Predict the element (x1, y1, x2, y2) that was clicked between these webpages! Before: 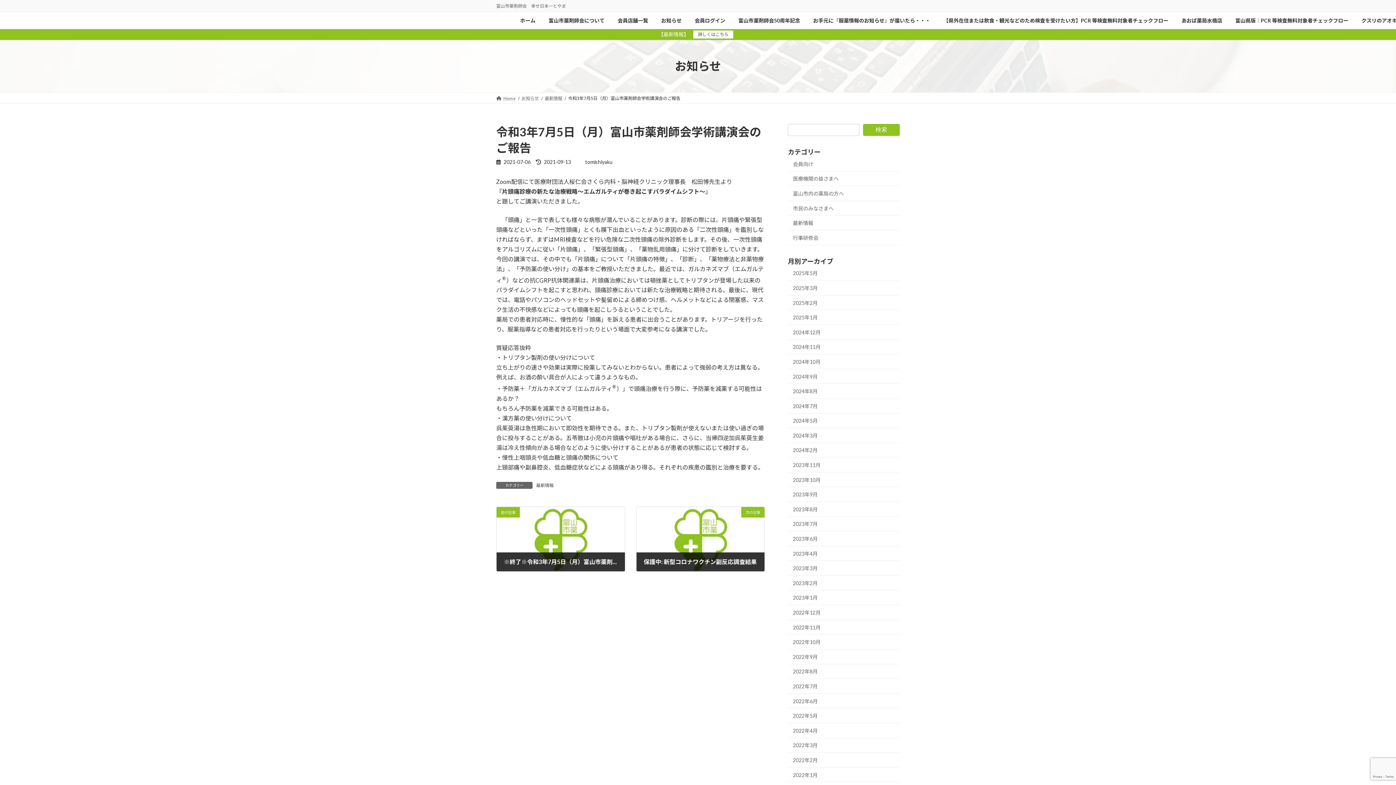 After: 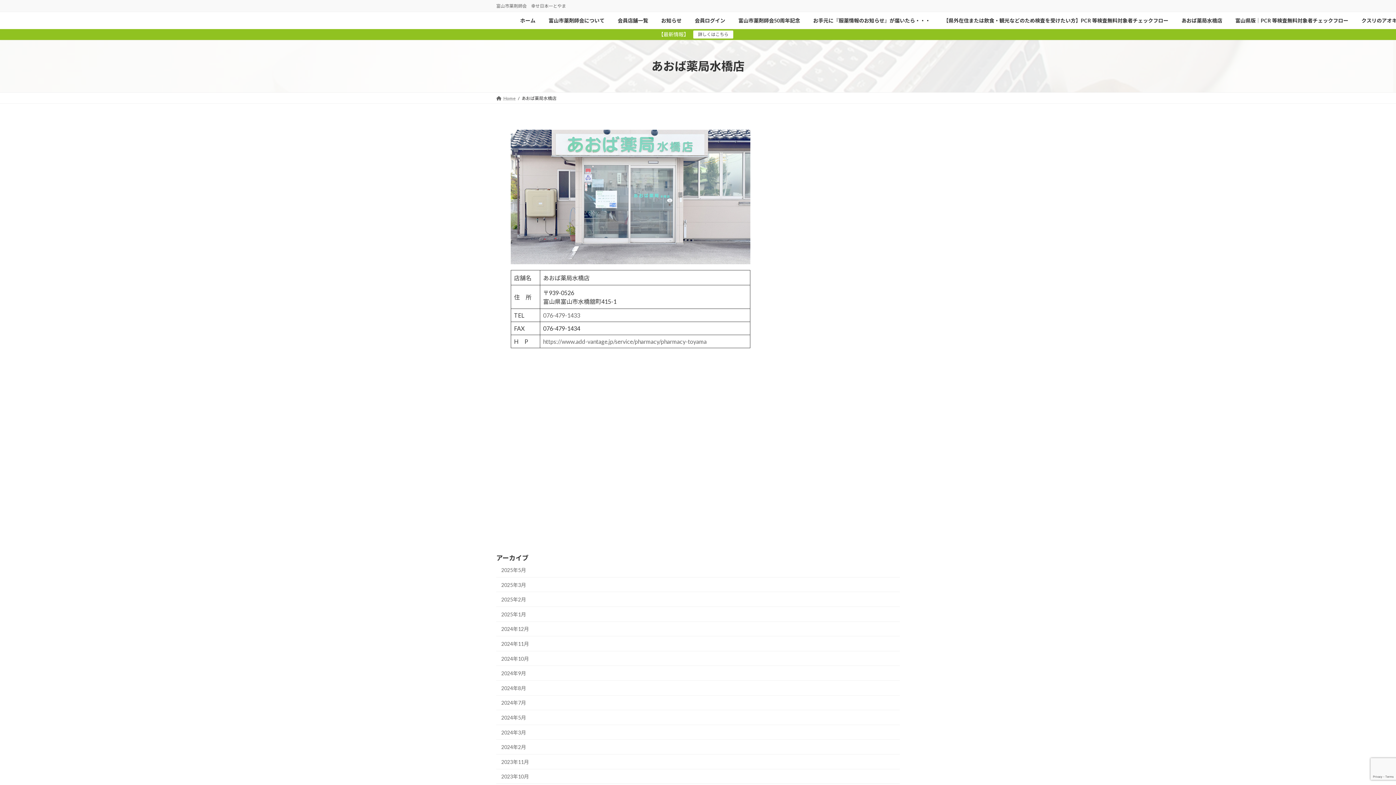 Action: label: あおば薬局水橋店 bbox: (1175, 12, 1229, 29)